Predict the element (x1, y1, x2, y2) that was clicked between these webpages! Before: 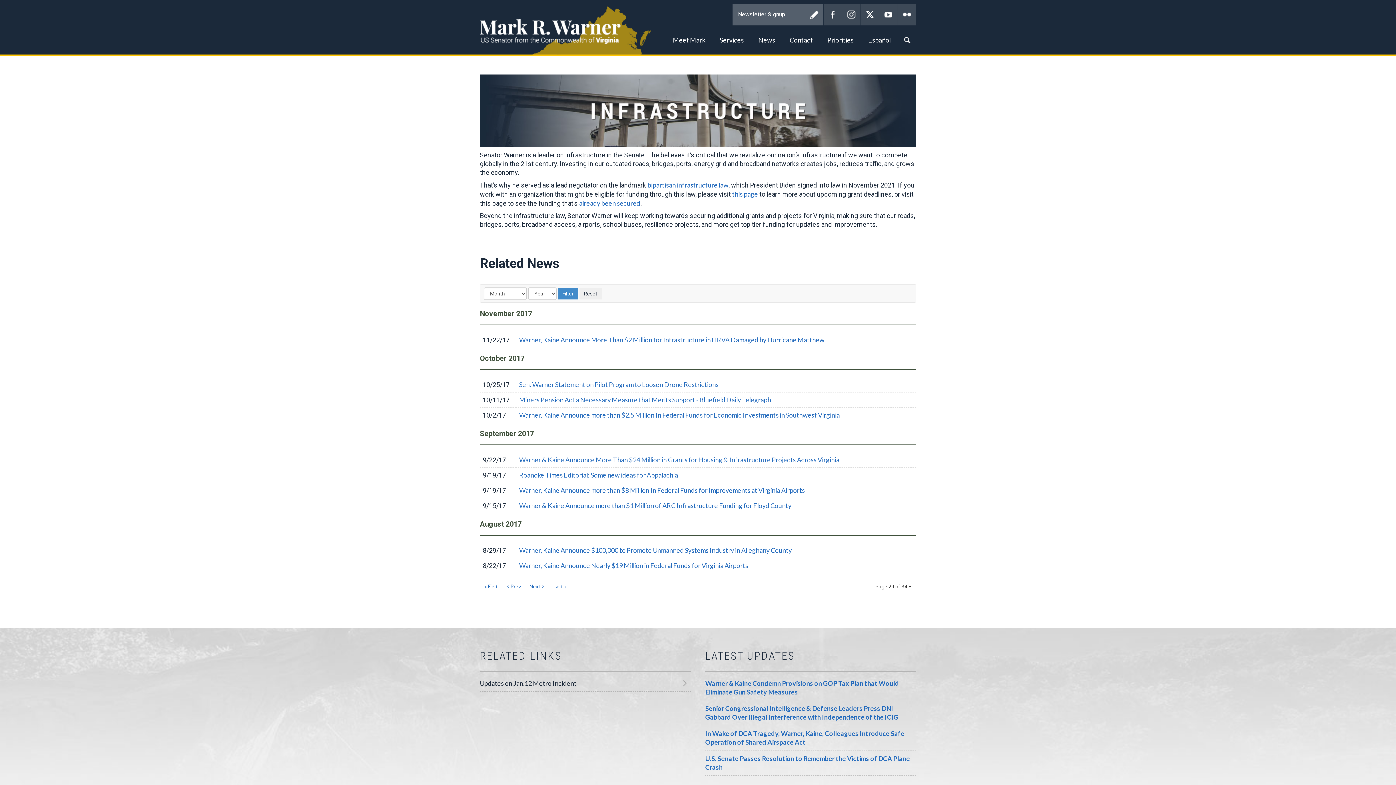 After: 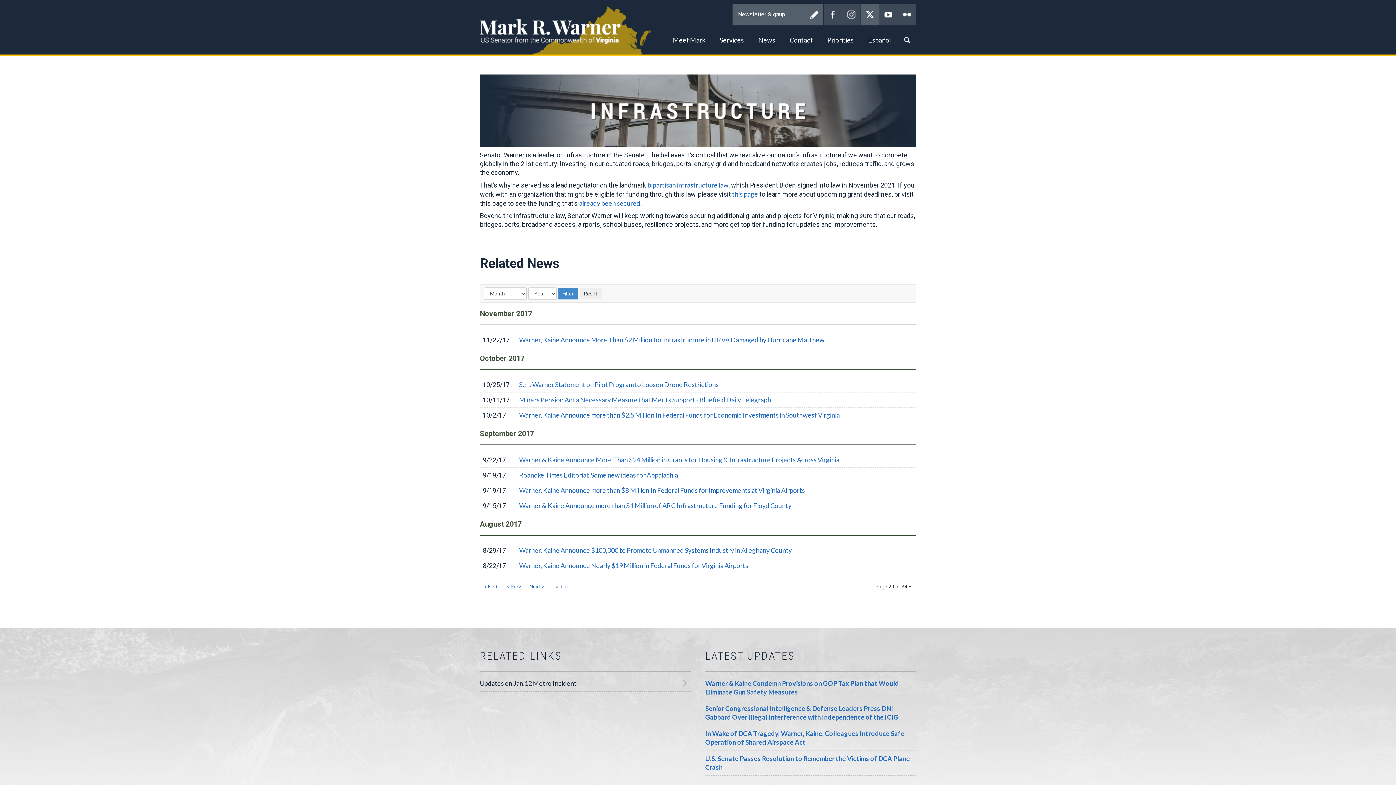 Action: label: Twitter bbox: (861, 3, 879, 25)